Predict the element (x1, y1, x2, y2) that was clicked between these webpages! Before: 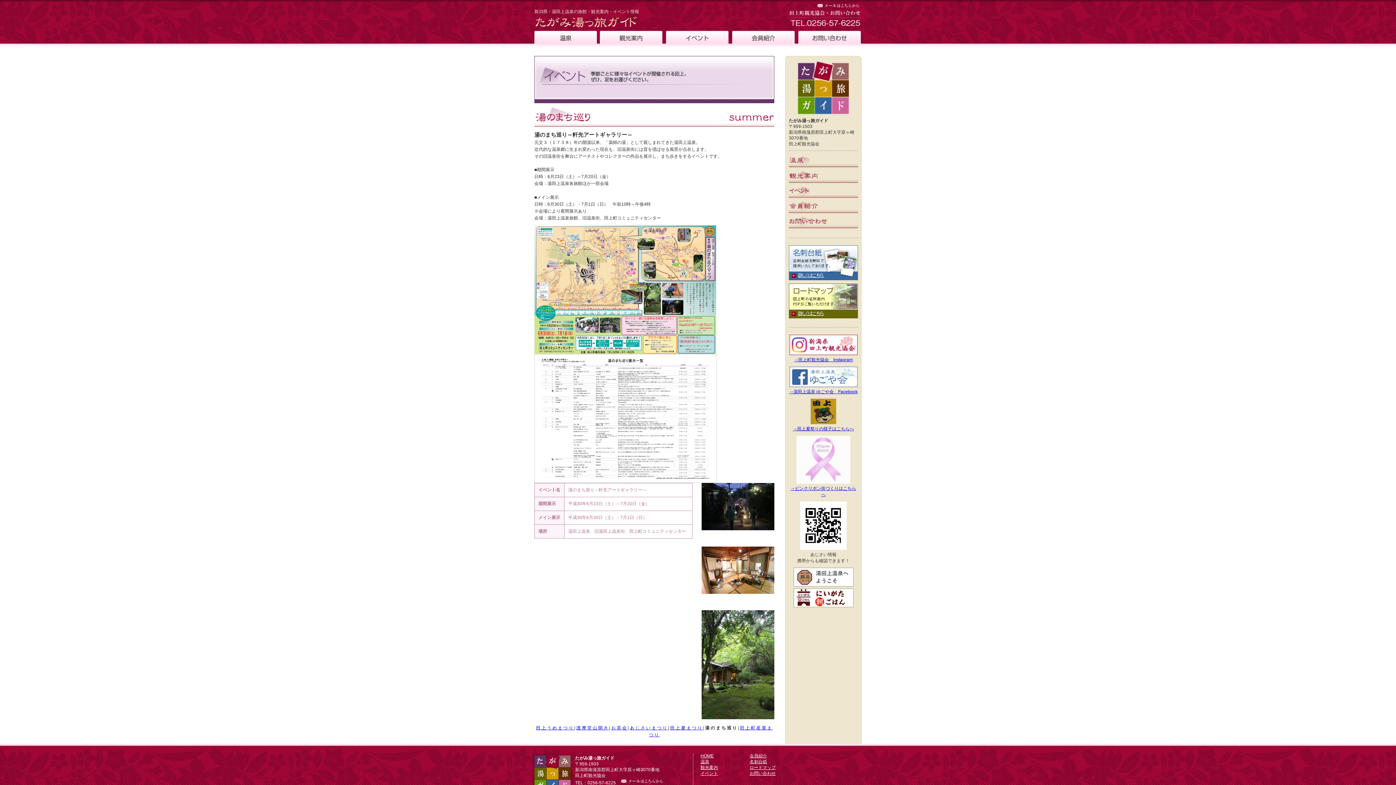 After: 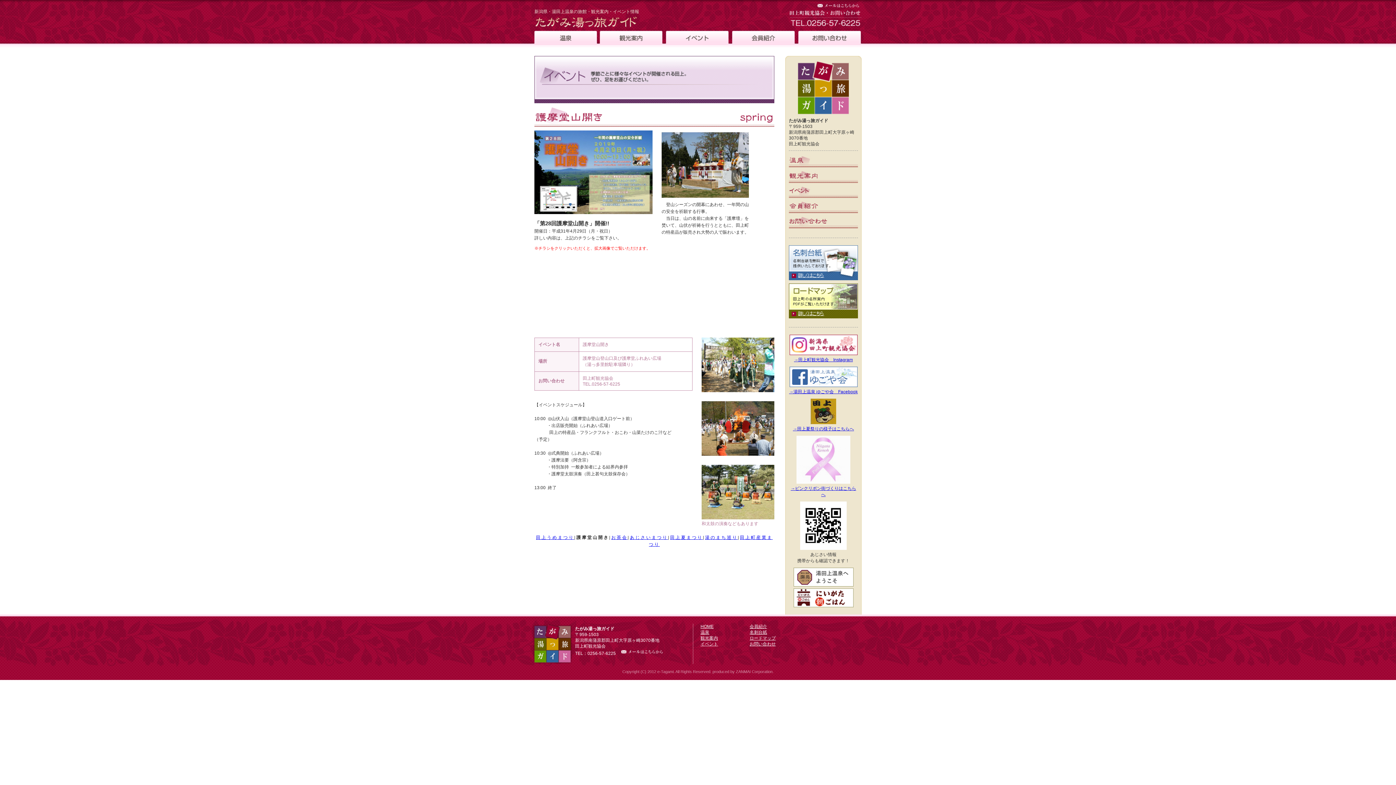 Action: label: 護摩堂山開き bbox: (576, 725, 609, 730)